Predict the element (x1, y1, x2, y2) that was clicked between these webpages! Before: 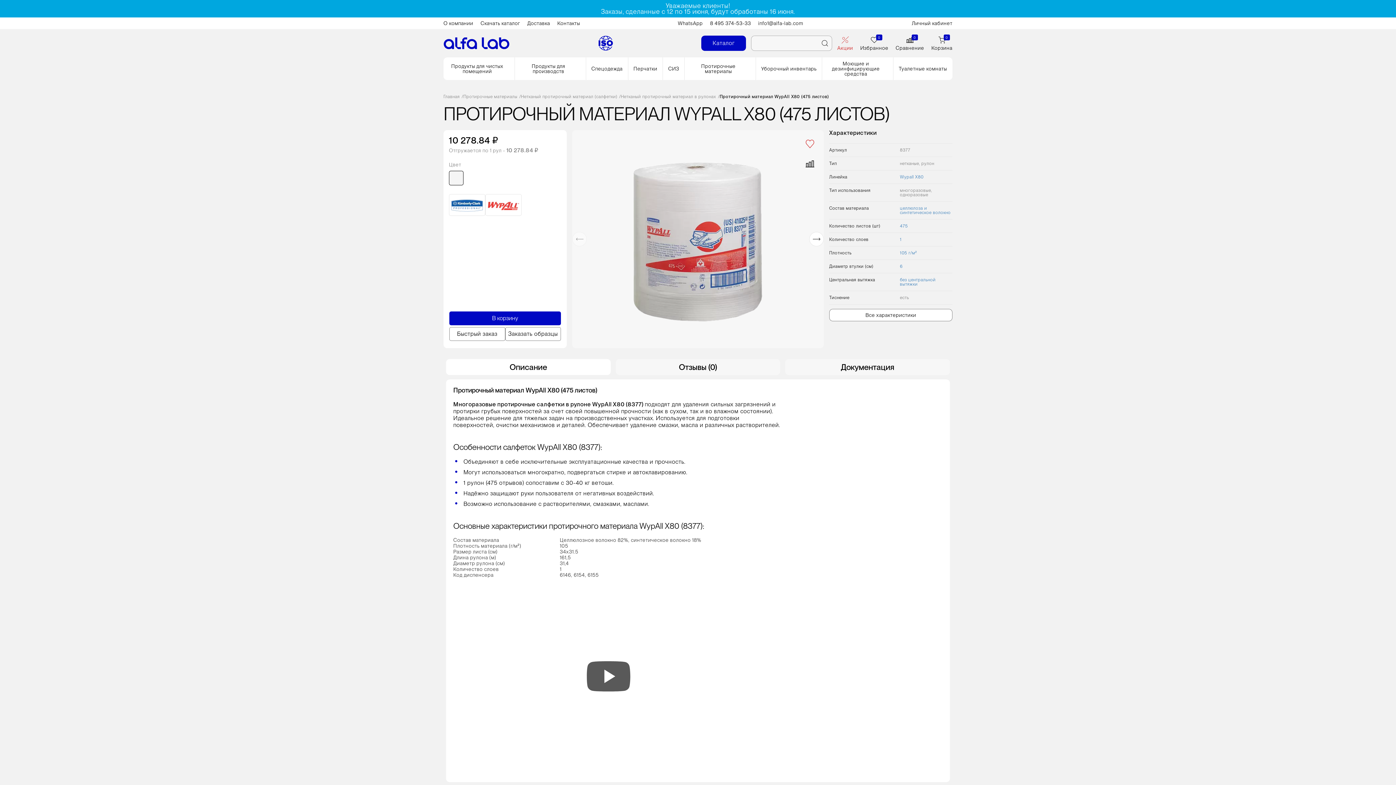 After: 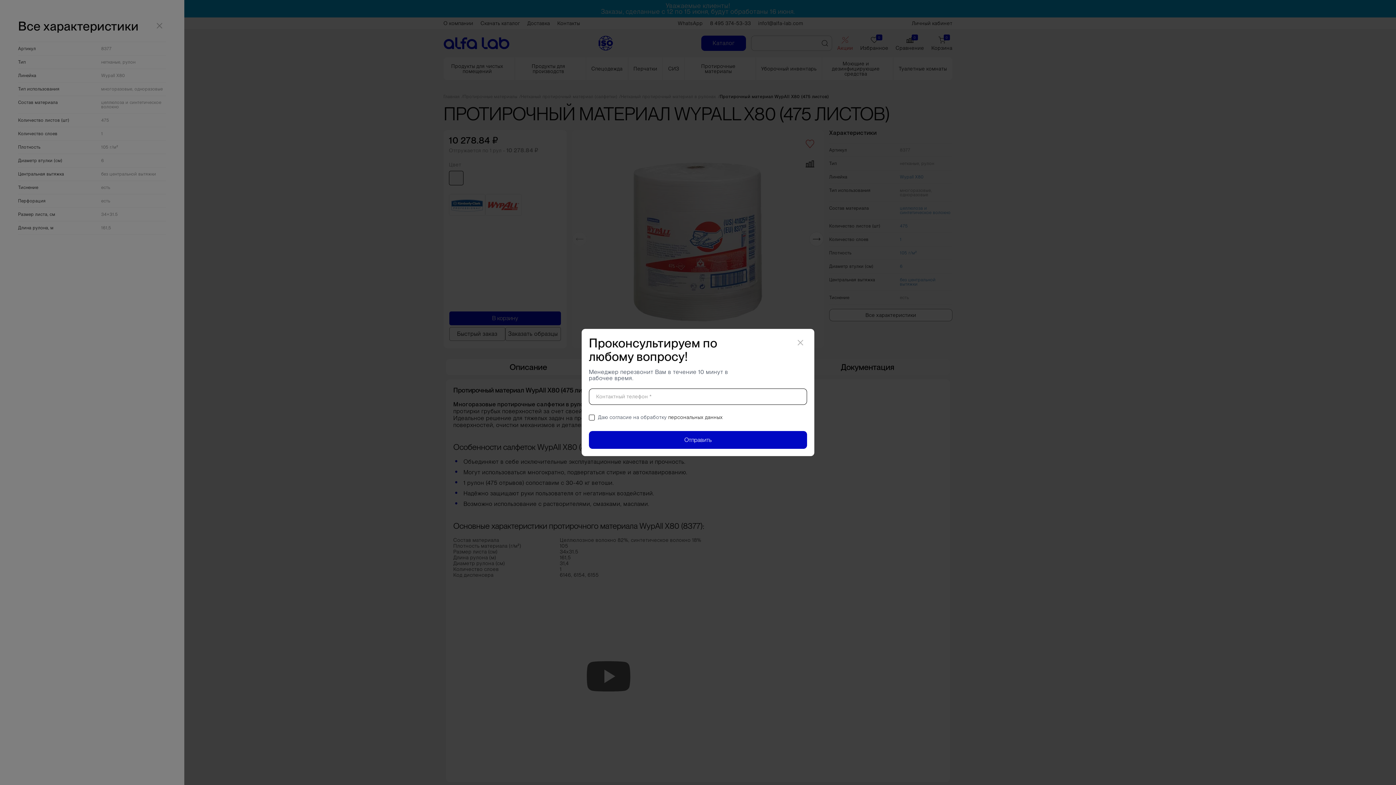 Action: label: Все характеристики bbox: (829, 309, 952, 321)